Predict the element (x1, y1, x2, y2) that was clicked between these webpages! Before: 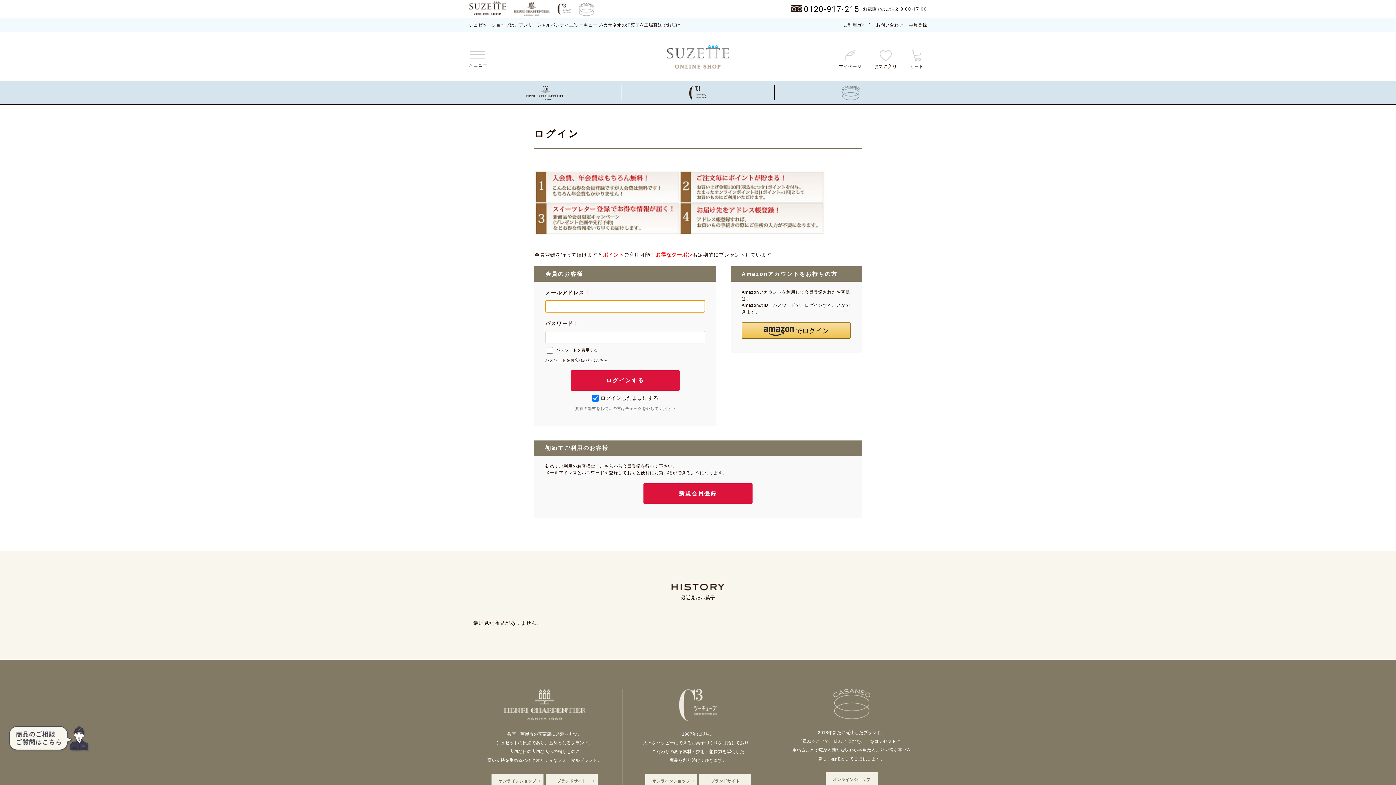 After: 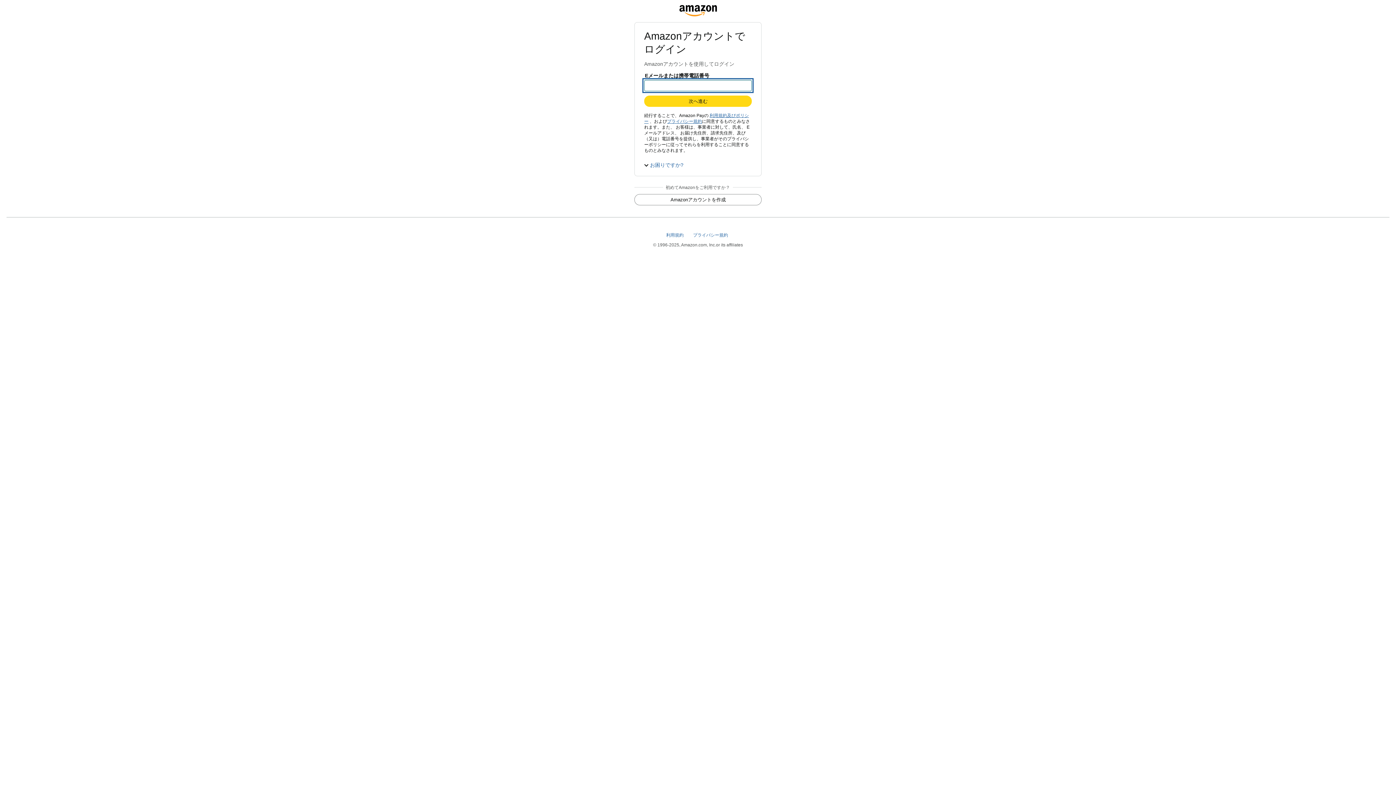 Action: label: Amazon Pay - Amazonアカウントをお使いください bbox: (741, 322, 850, 338)